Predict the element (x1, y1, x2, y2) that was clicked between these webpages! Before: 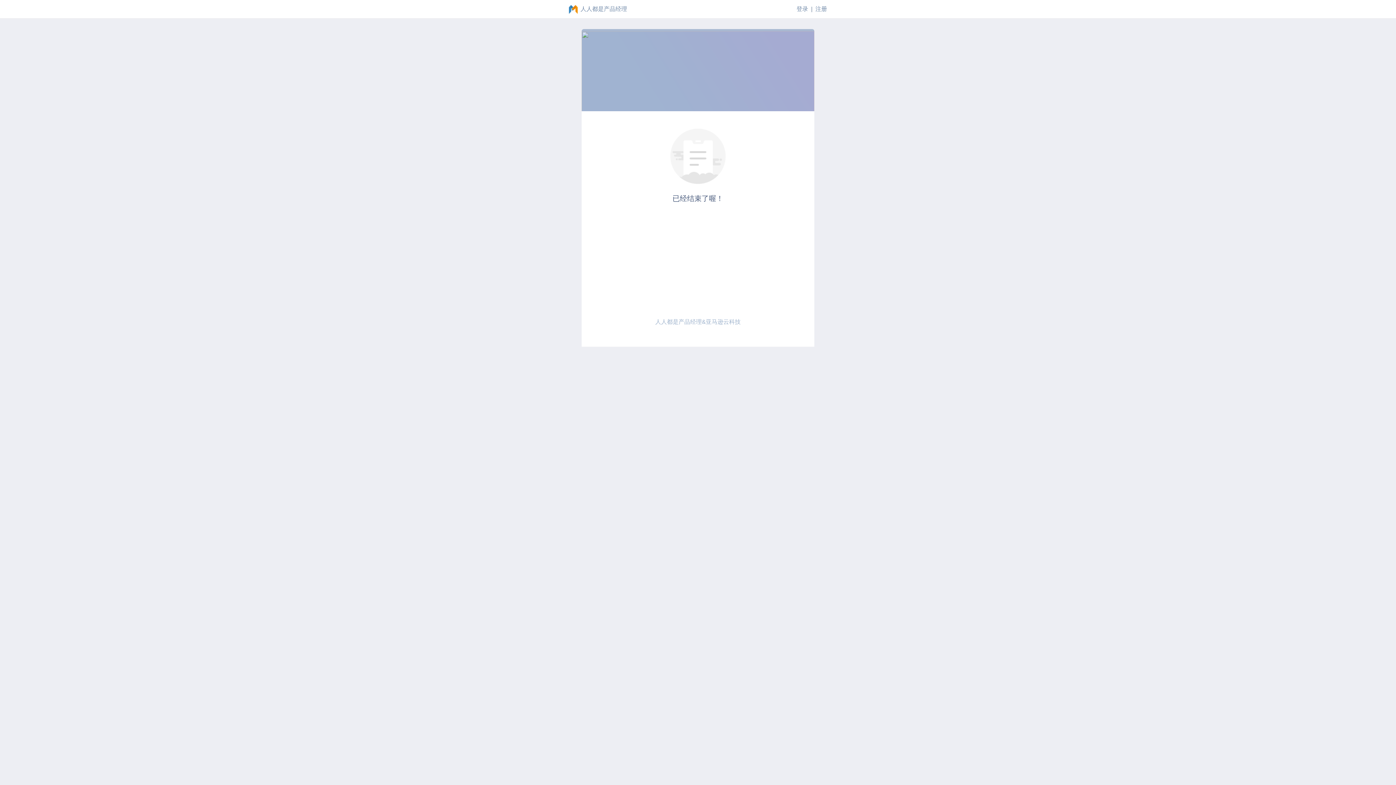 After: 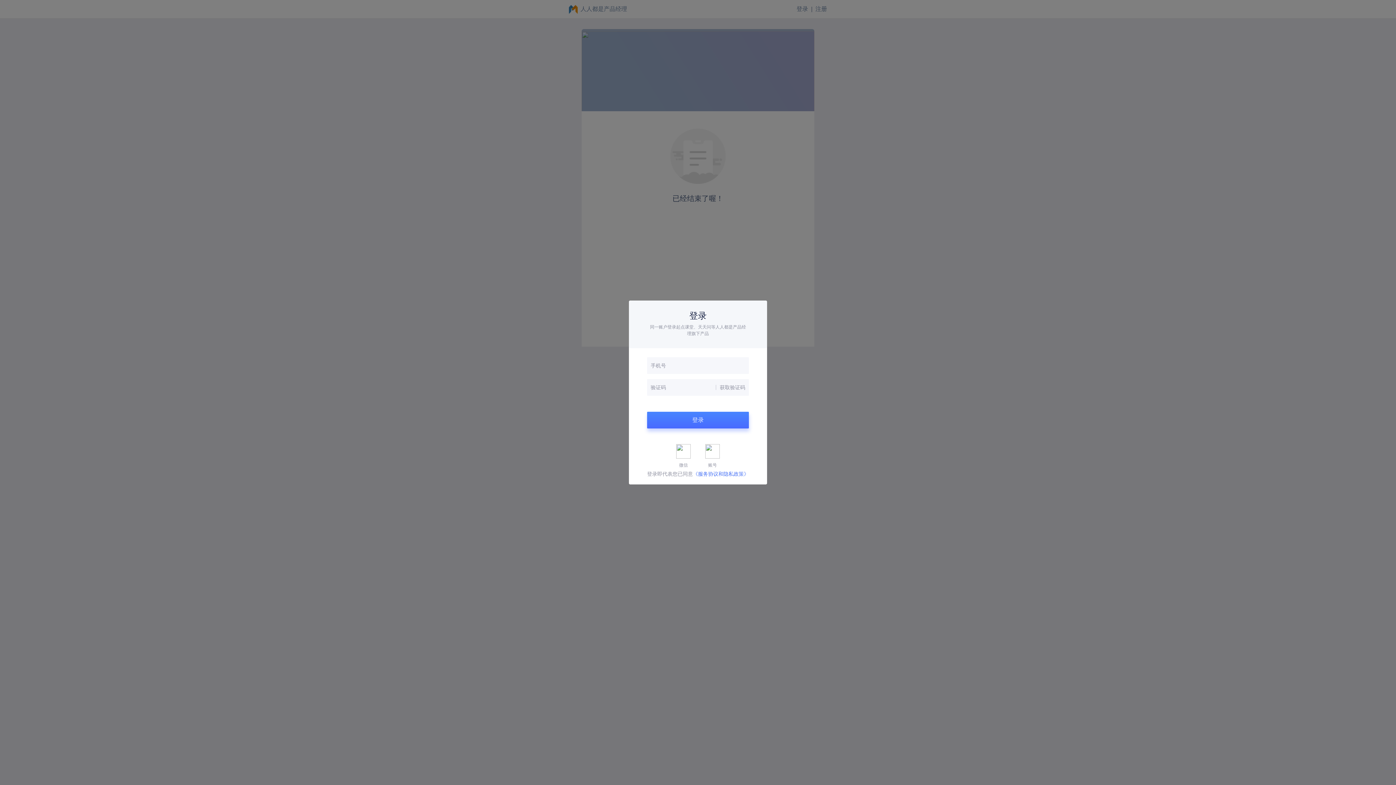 Action: label: 登录 bbox: (796, 5, 808, 12)